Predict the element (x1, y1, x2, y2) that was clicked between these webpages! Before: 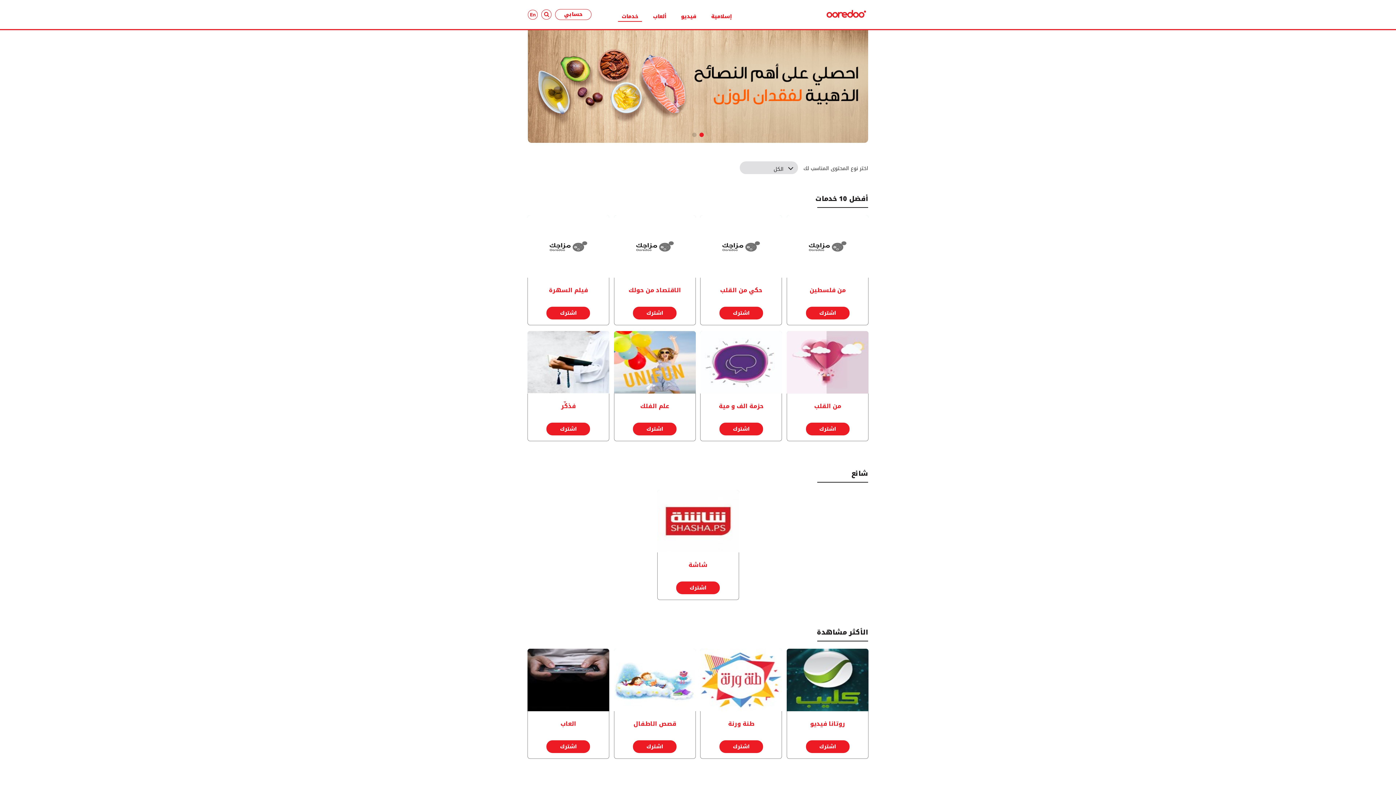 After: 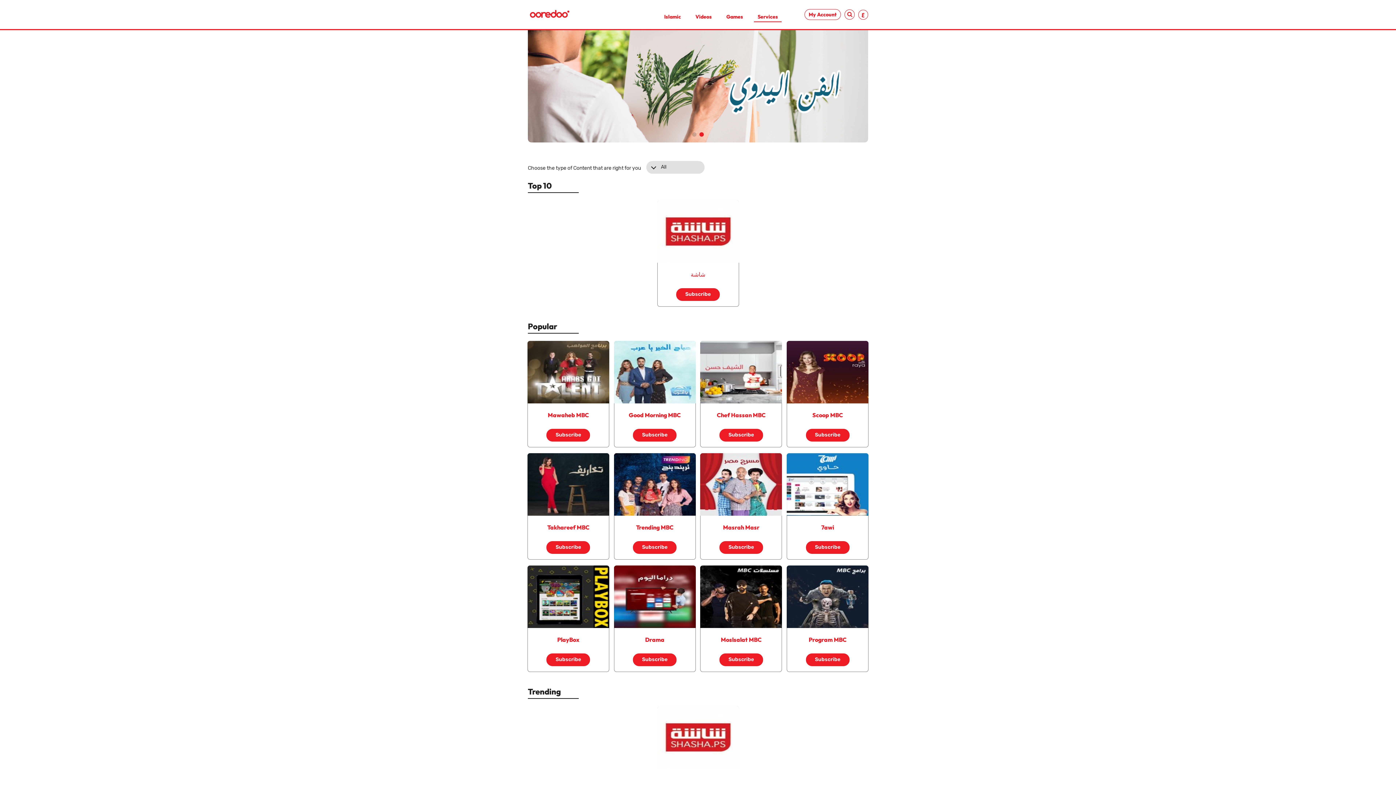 Action: bbox: (530, 11, 535, 17) label: En